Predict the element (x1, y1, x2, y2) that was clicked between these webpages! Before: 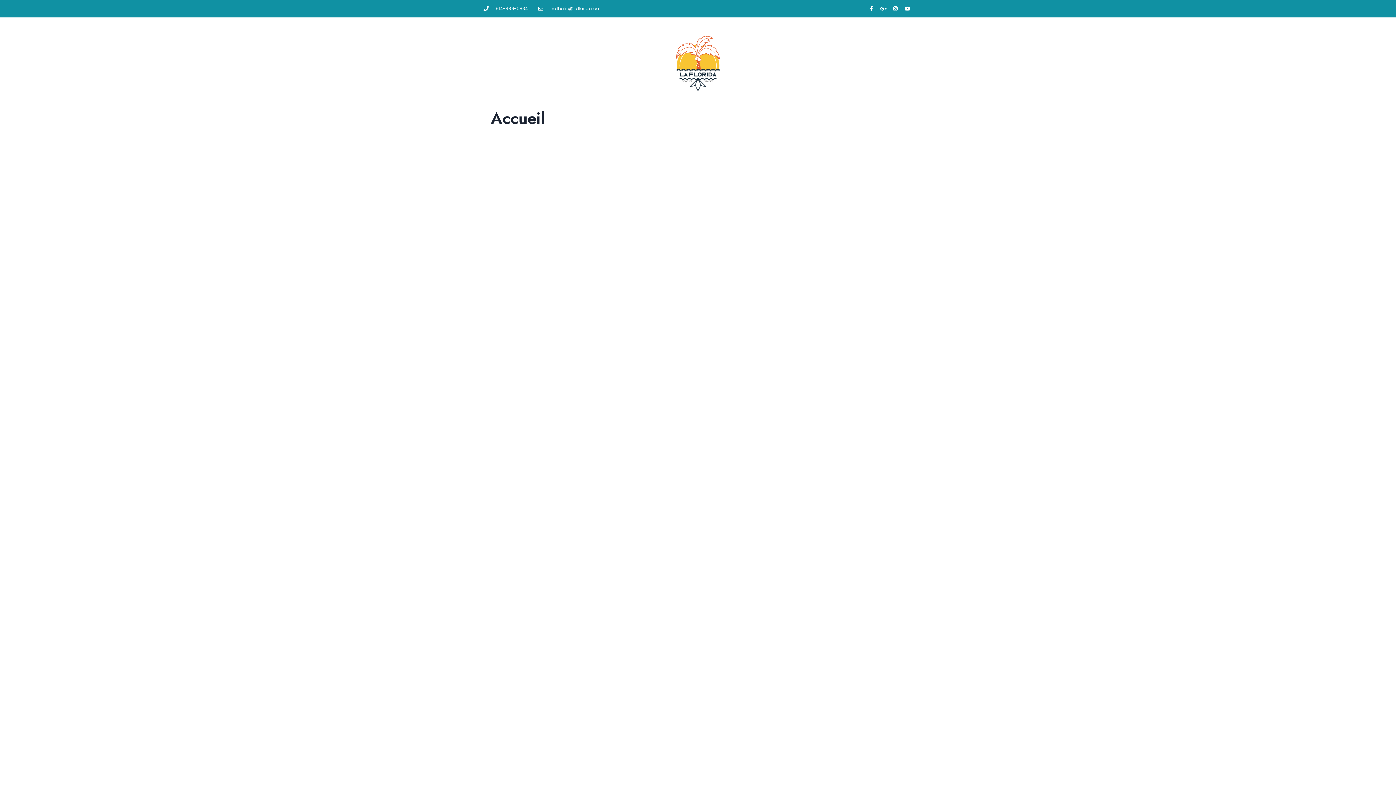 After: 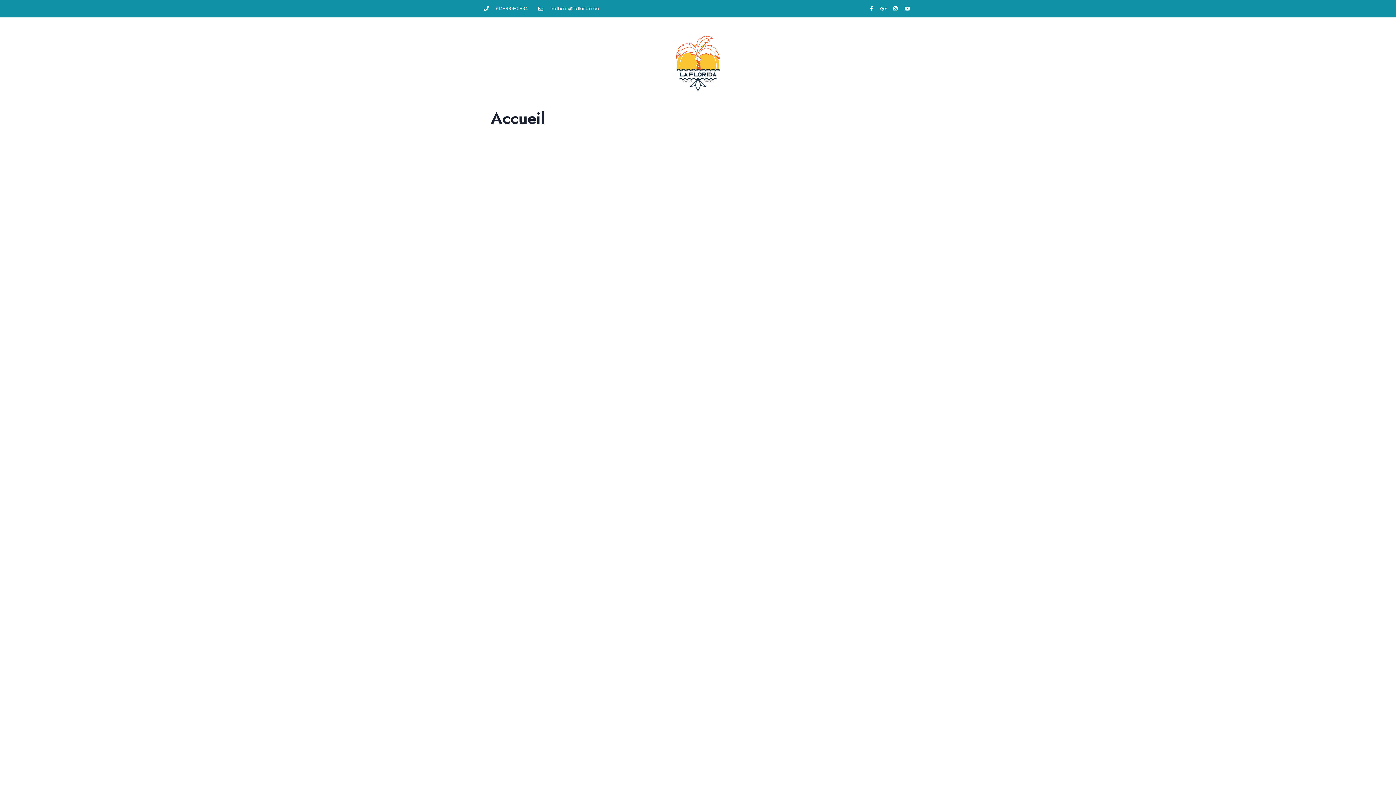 Action: bbox: (902, 3, 912, 13) label: Youtube